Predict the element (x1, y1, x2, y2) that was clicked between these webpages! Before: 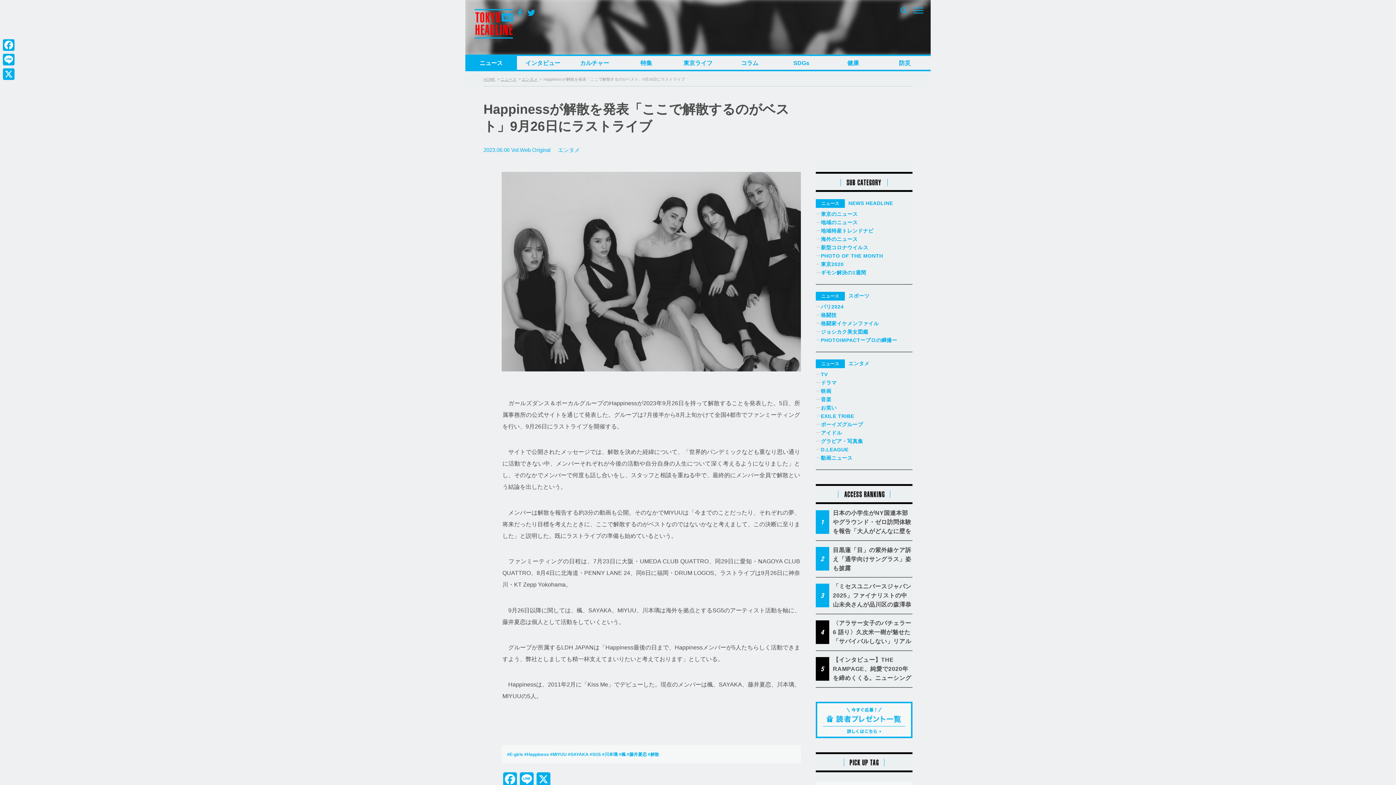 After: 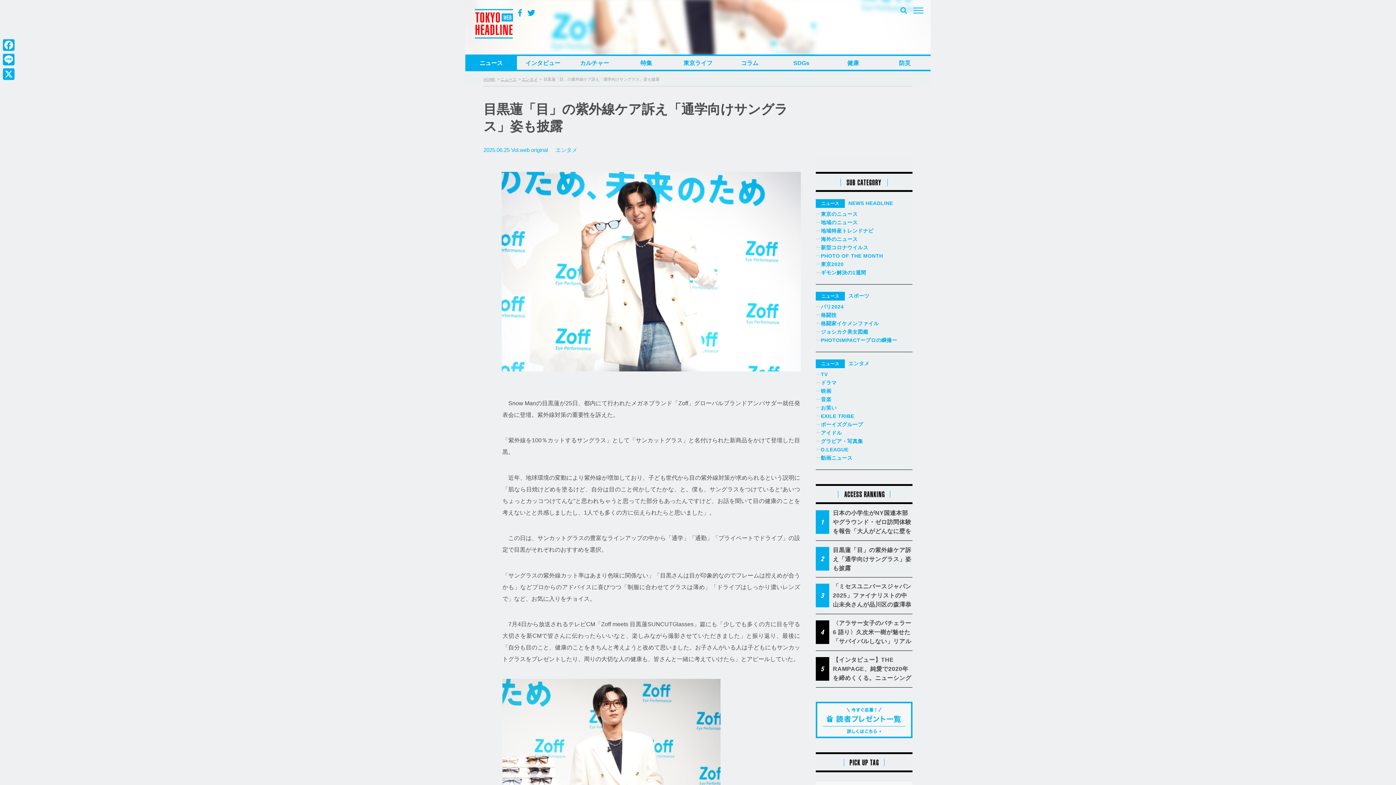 Action: bbox: (833, 545, 912, 573) label: 目黒蓮「目」の紫外線ケア訴え「通学向けサングラス」姿も披露